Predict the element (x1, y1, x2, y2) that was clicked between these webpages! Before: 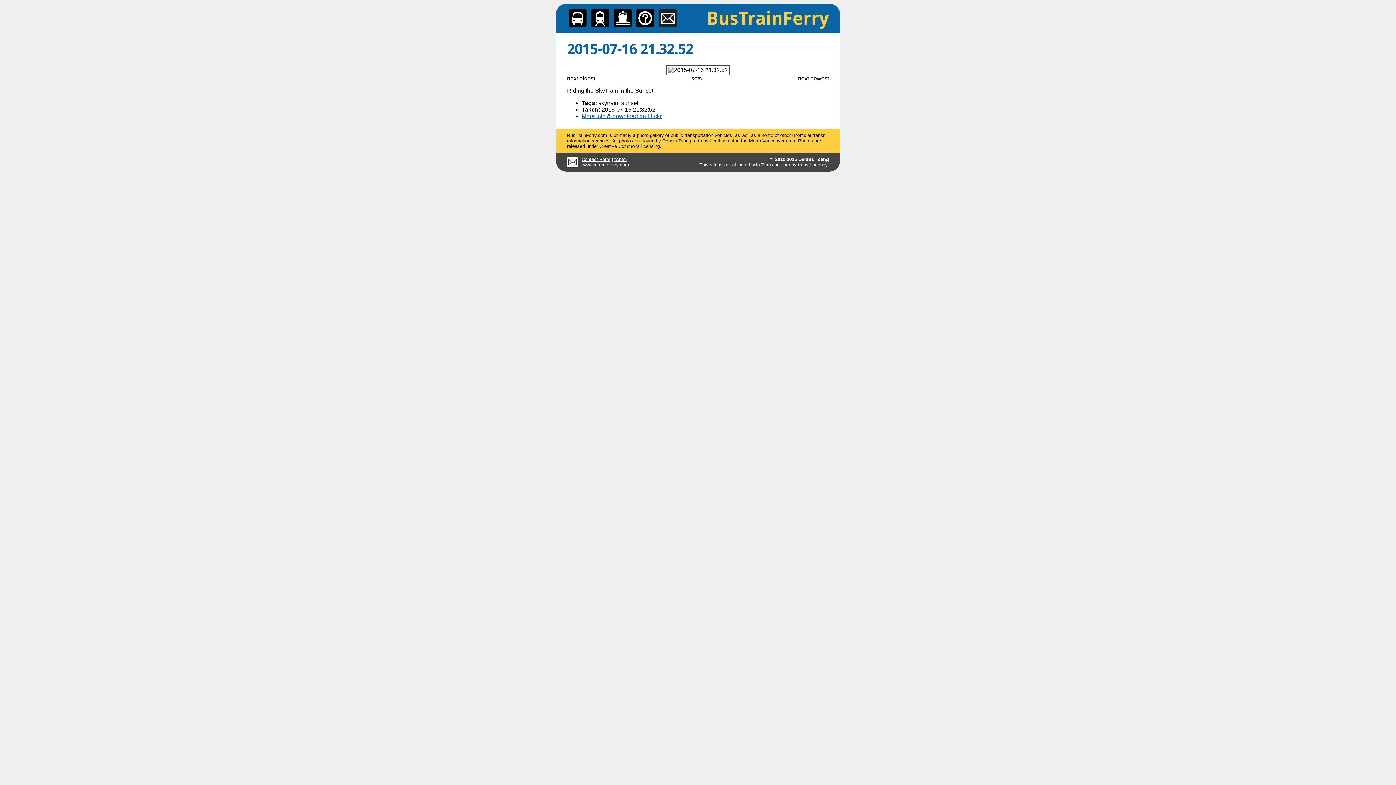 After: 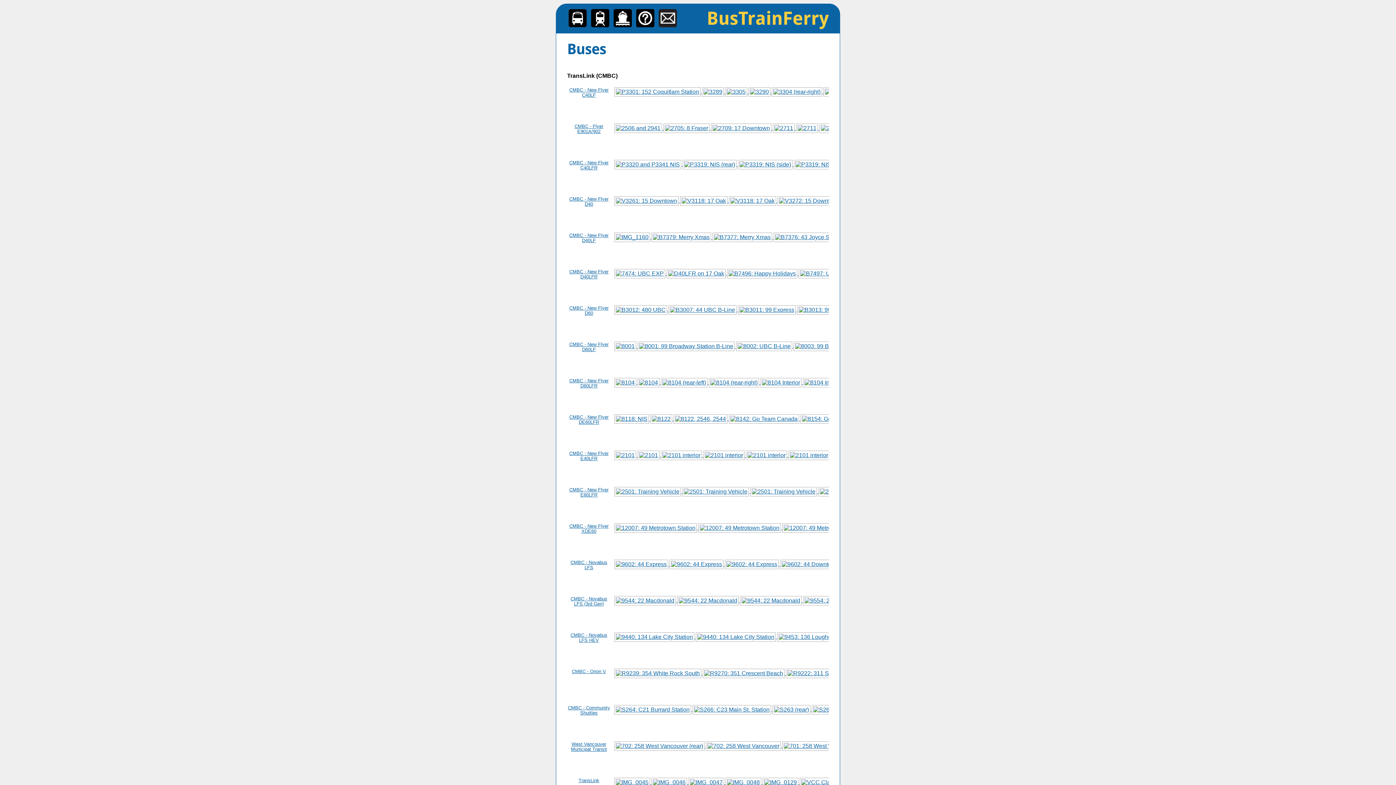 Action: bbox: (567, 14, 588, 20)